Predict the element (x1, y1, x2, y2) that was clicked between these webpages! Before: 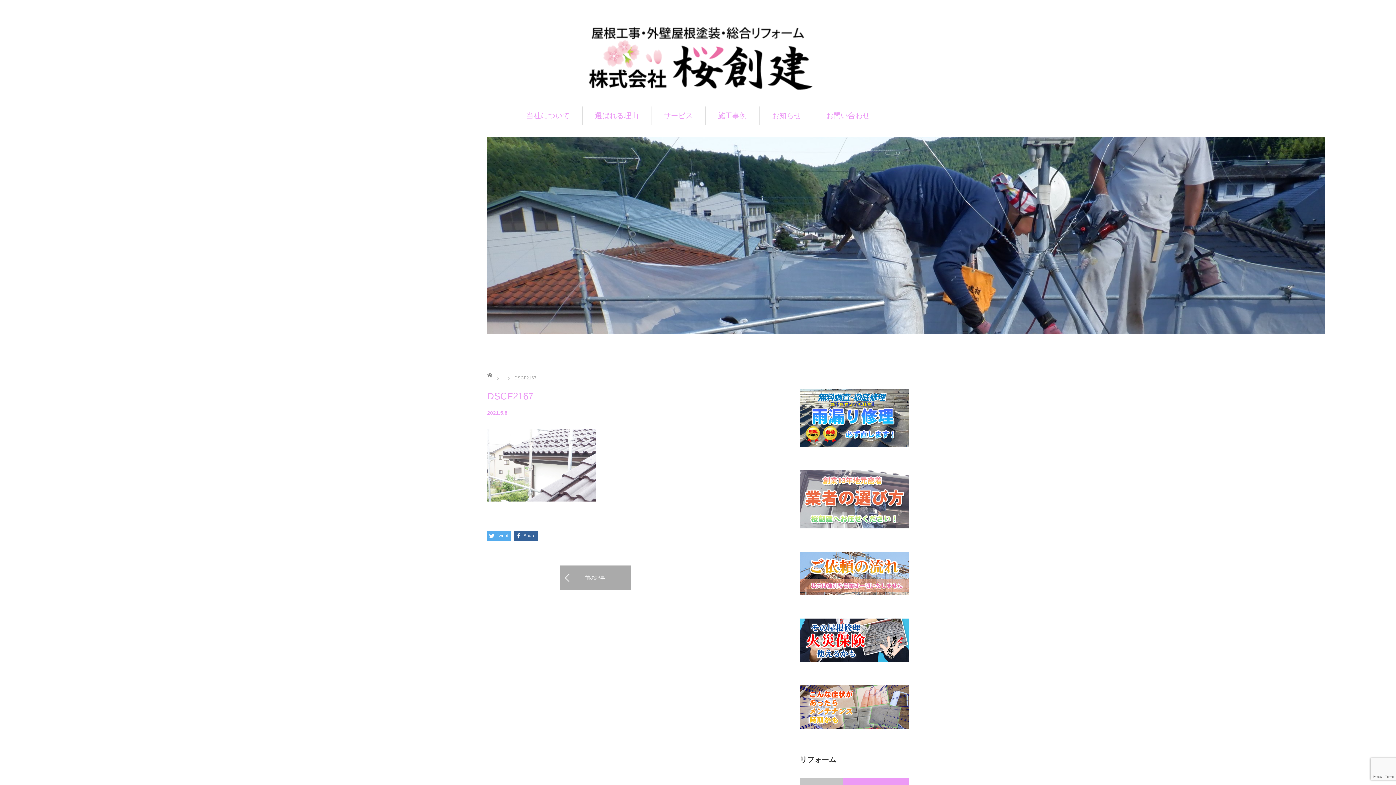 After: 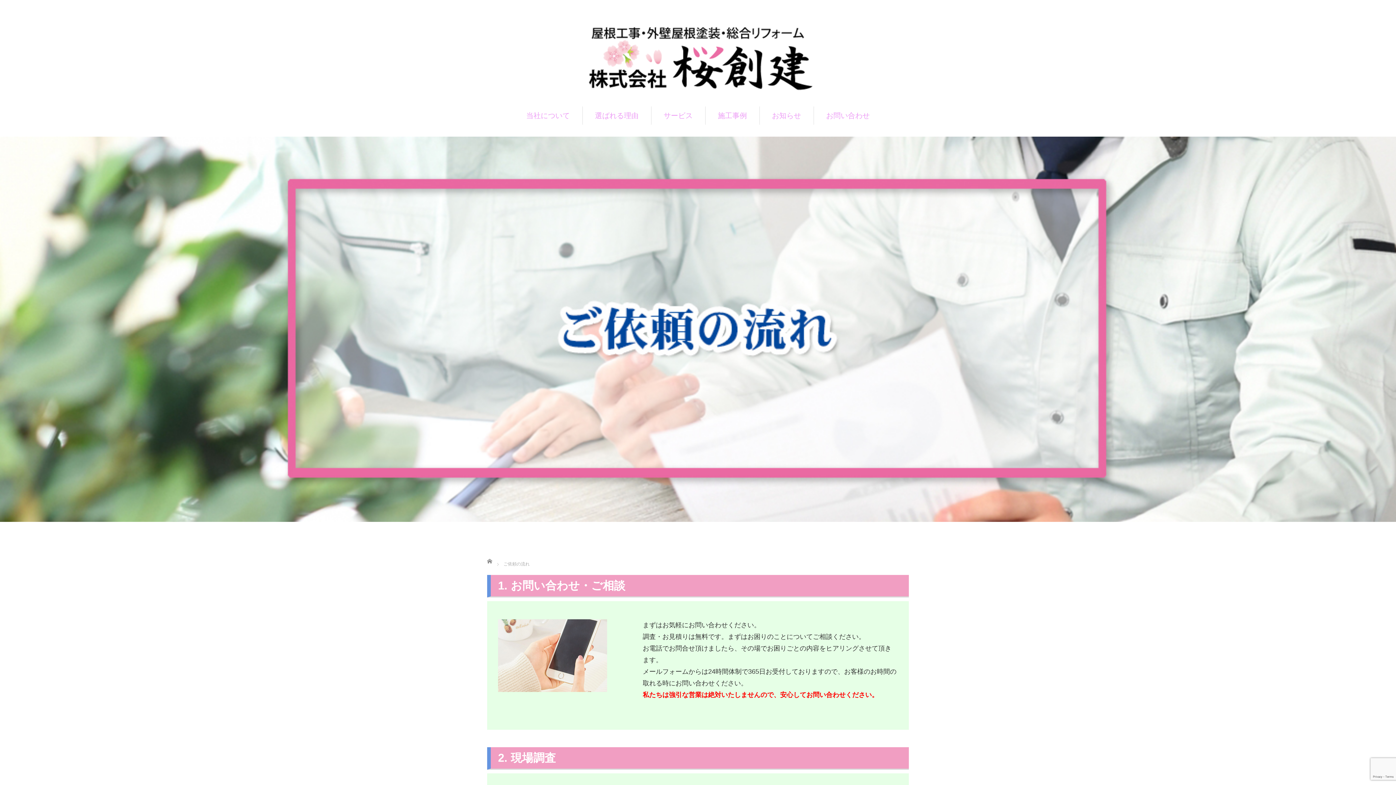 Action: bbox: (800, 587, 909, 597)